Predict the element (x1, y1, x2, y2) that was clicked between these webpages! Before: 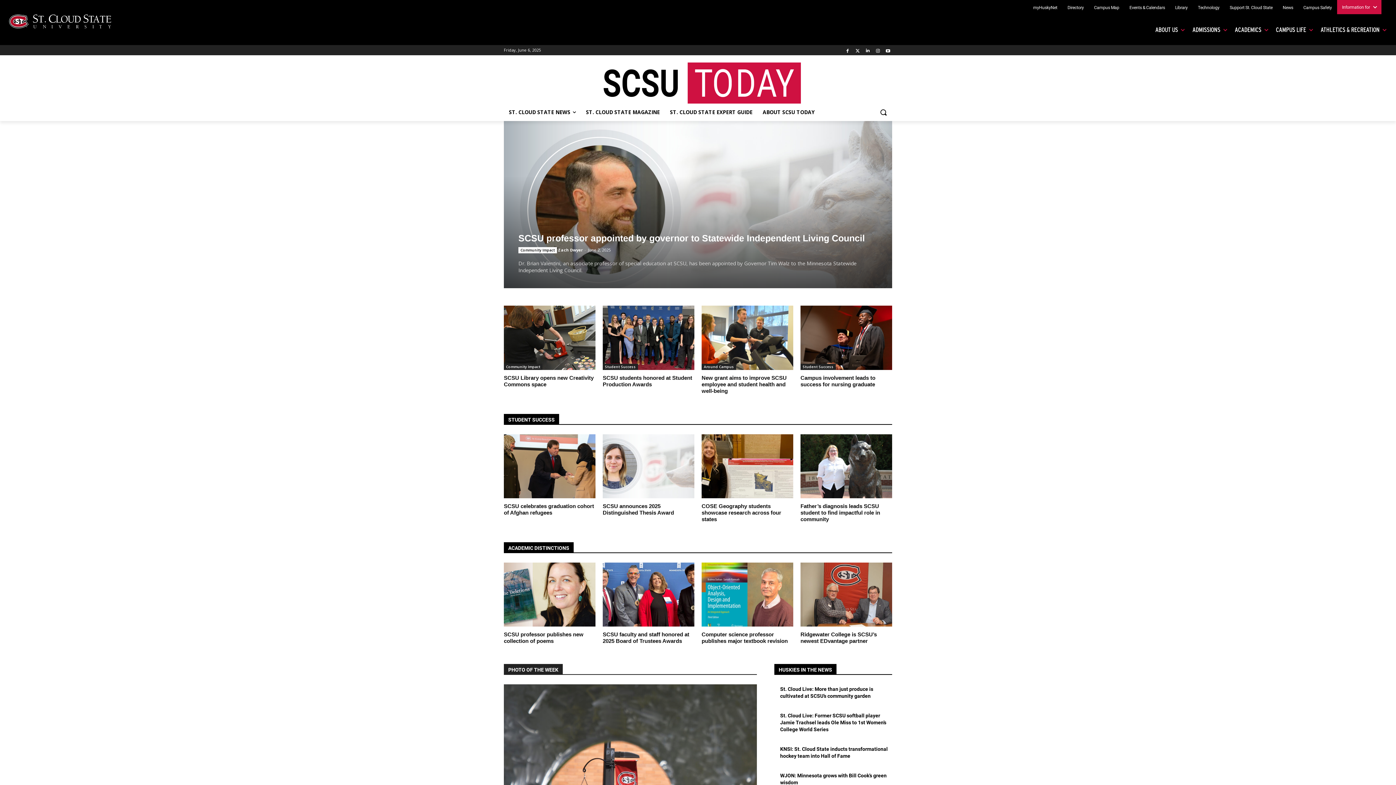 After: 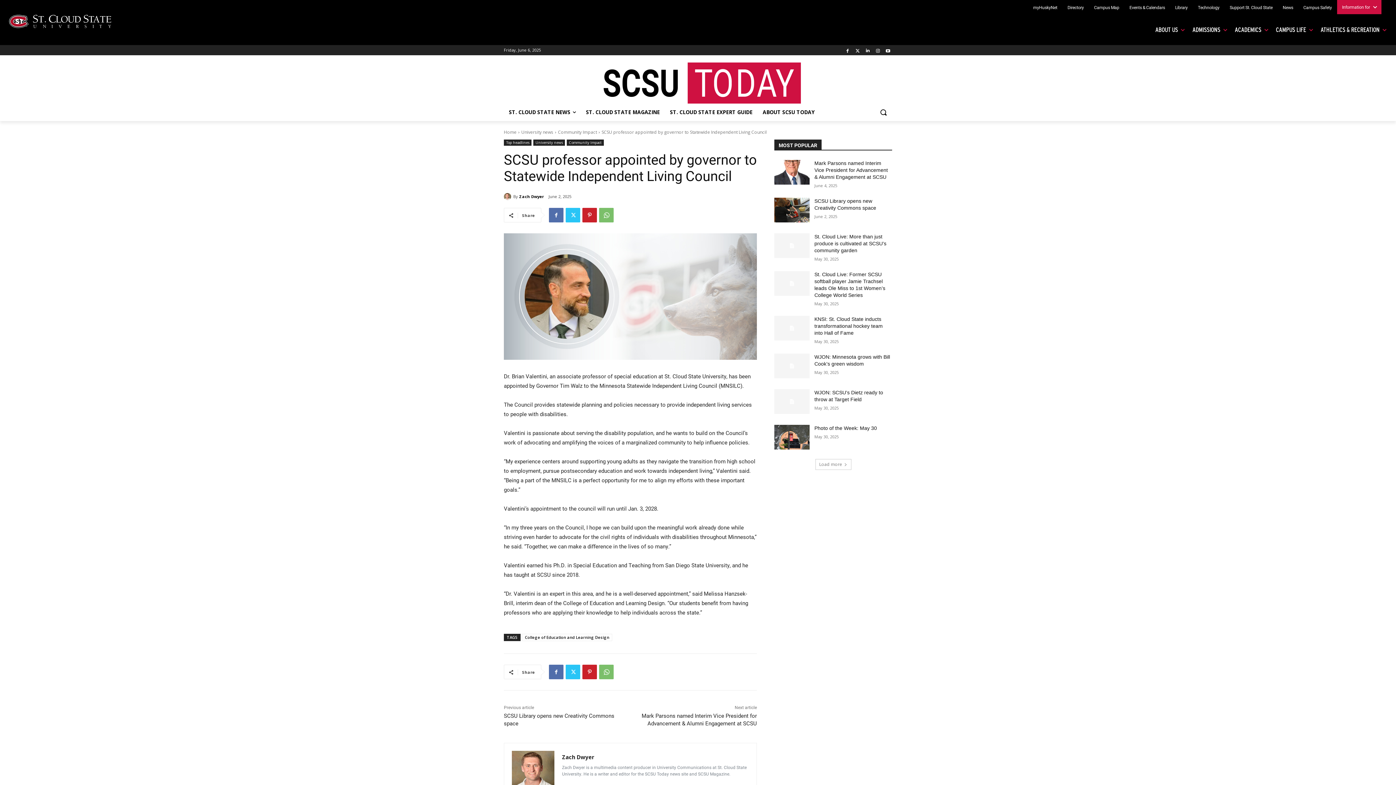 Action: bbox: (518, 233, 865, 243) label: SCSU professor appointed by governor to Statewide Independent Living Council